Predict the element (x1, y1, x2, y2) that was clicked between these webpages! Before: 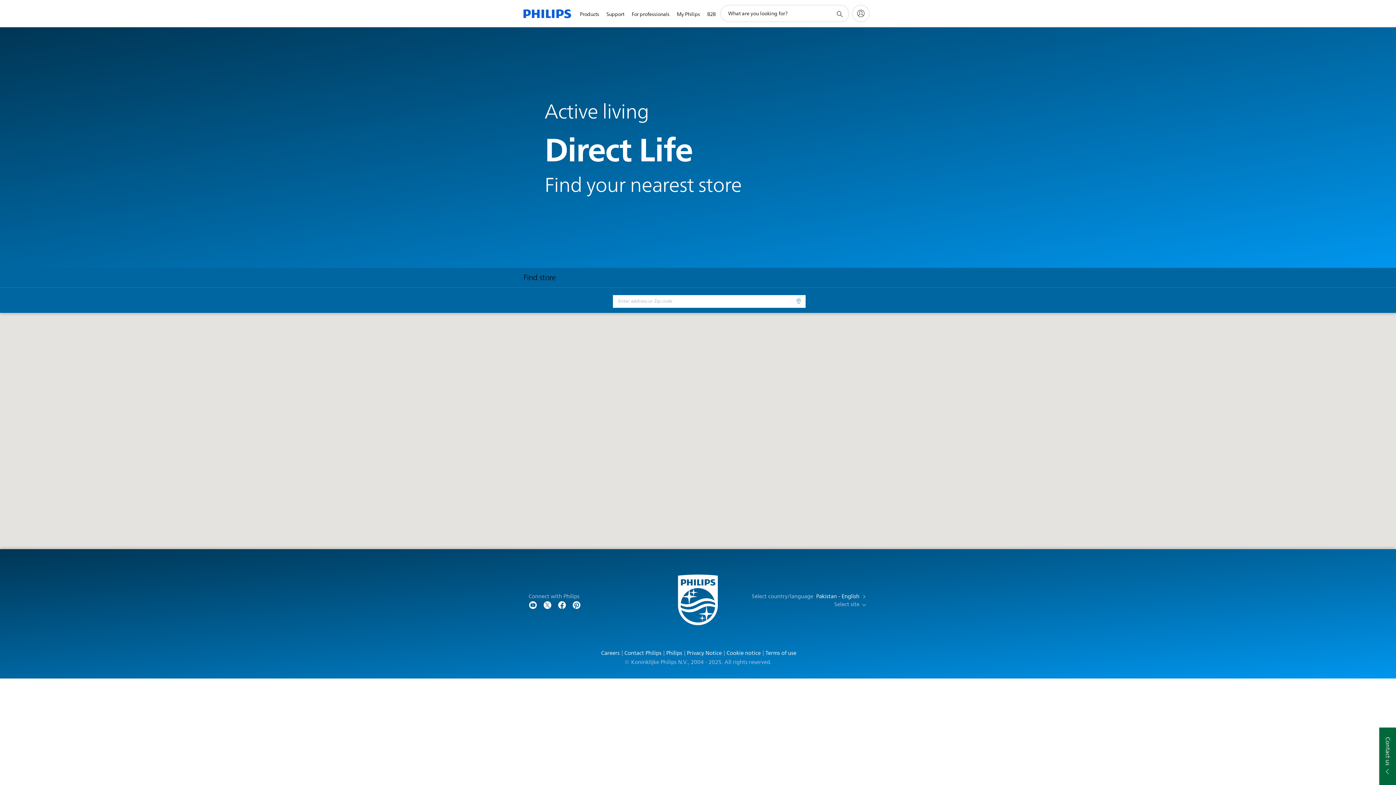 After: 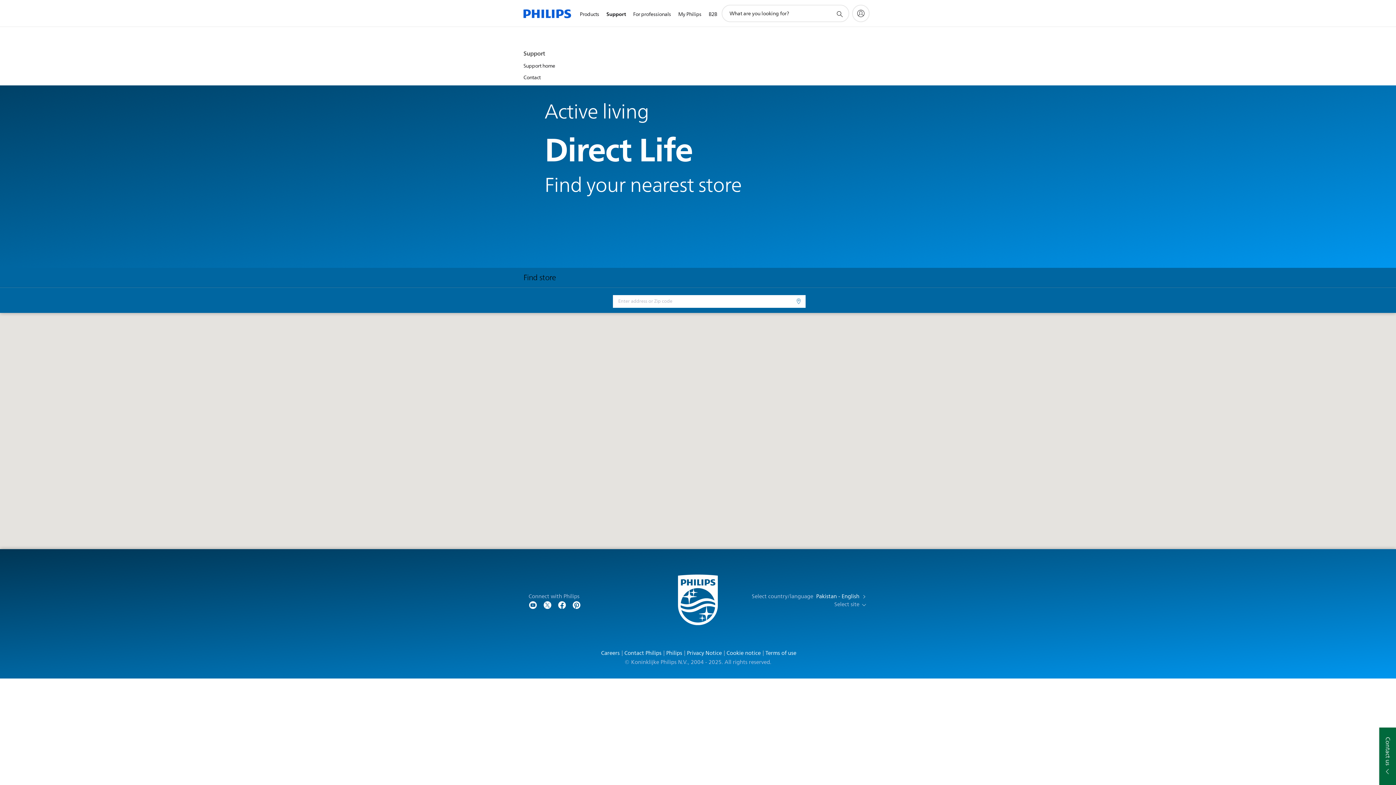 Action: bbox: (602, 1, 628, 27) label: Support